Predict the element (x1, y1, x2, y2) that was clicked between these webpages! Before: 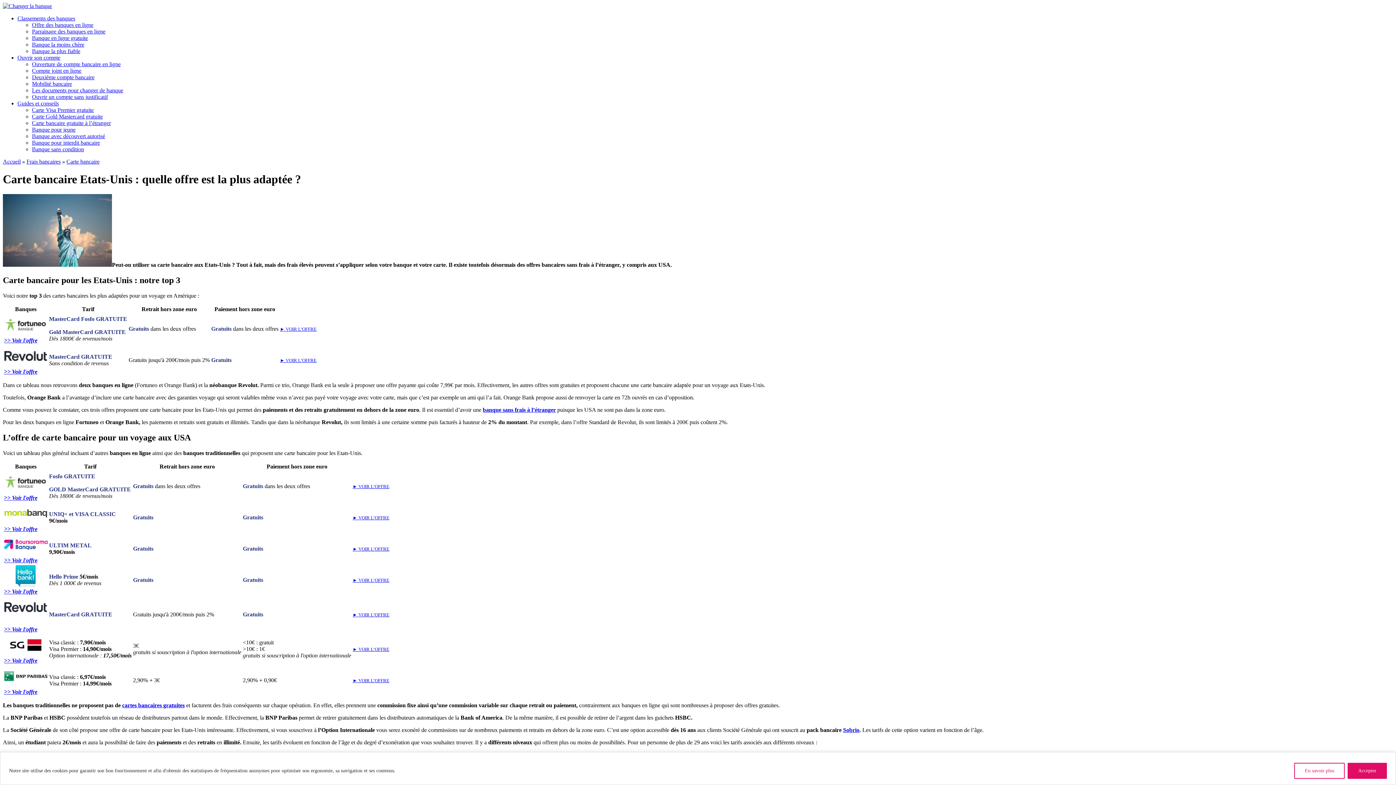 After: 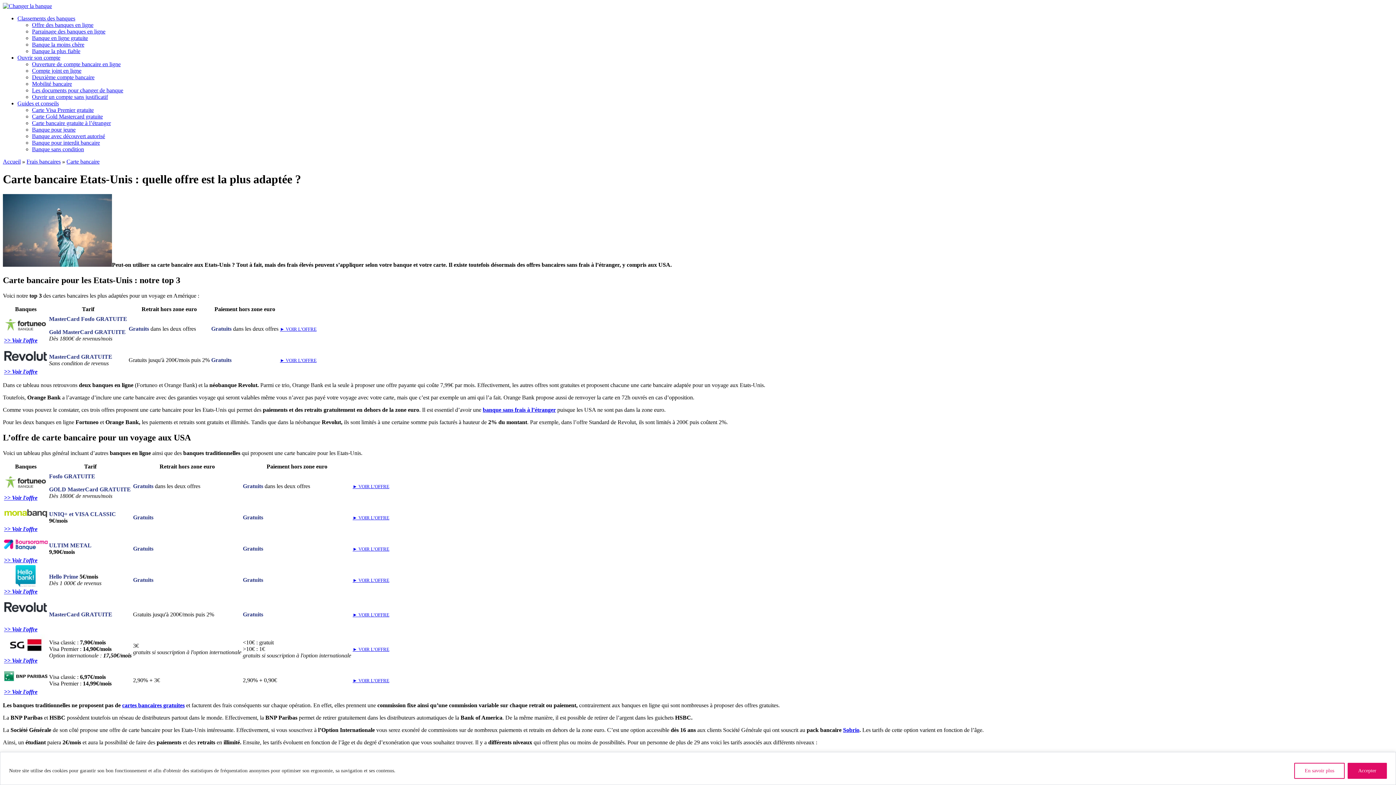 Action: label: Guides et conseils bbox: (17, 100, 58, 106)